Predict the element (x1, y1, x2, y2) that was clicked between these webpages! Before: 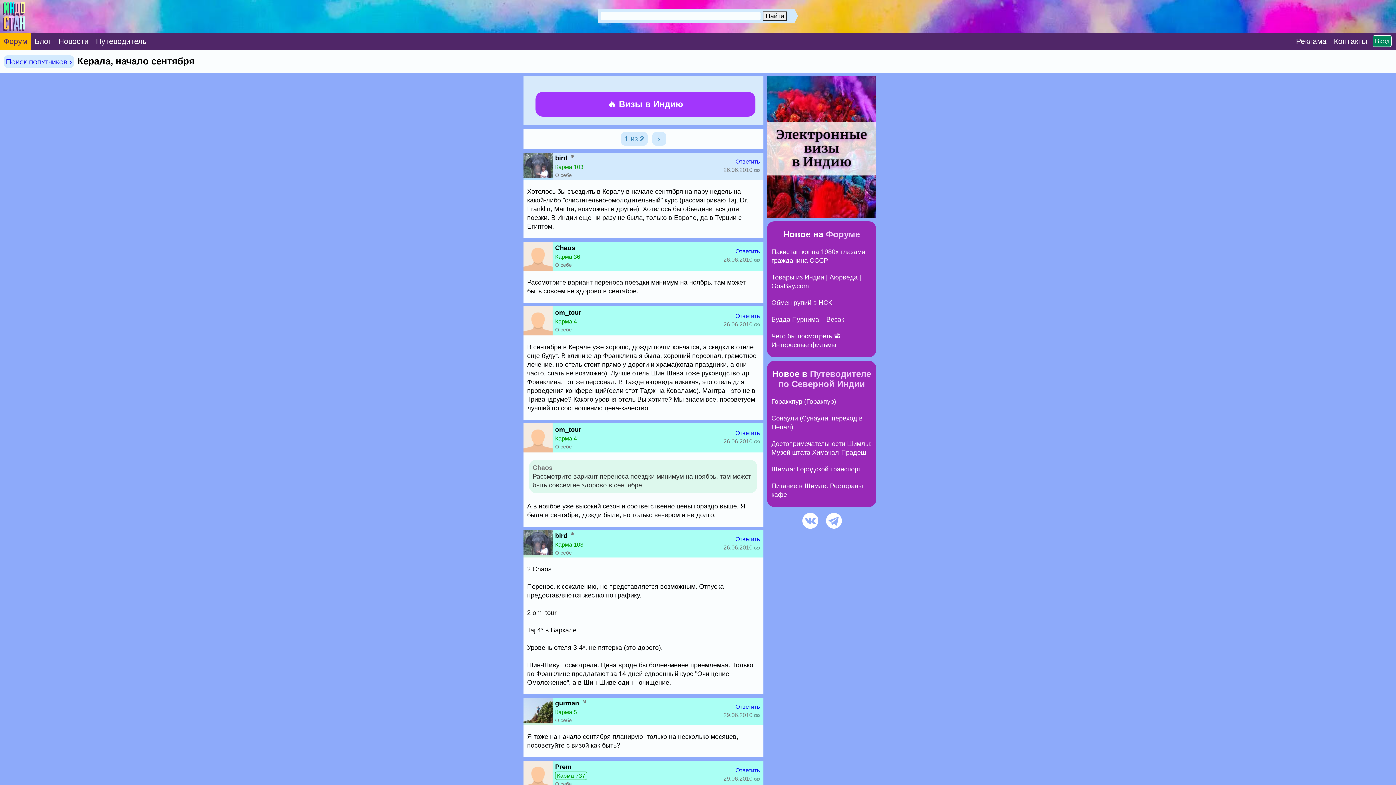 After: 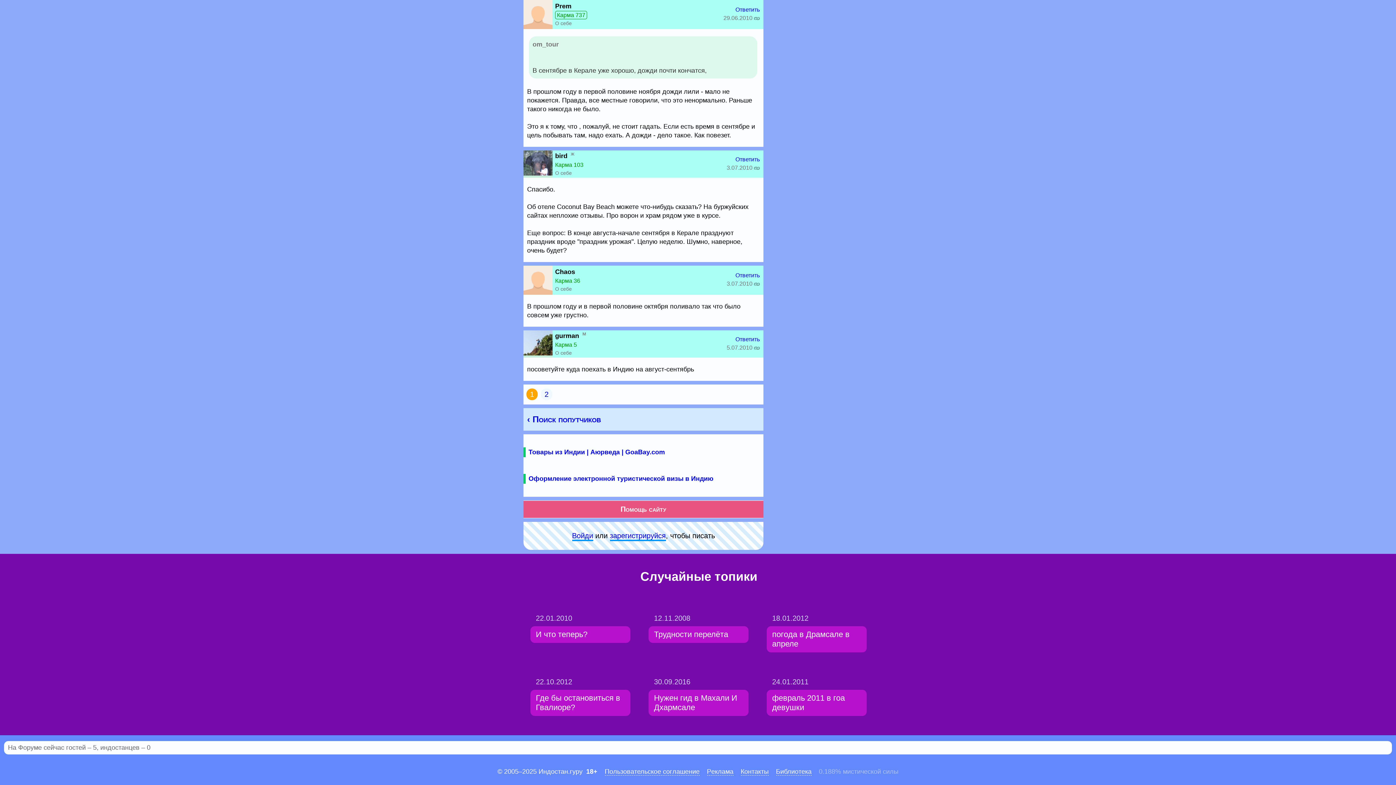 Action: bbox: (754, 776, 760, 782)